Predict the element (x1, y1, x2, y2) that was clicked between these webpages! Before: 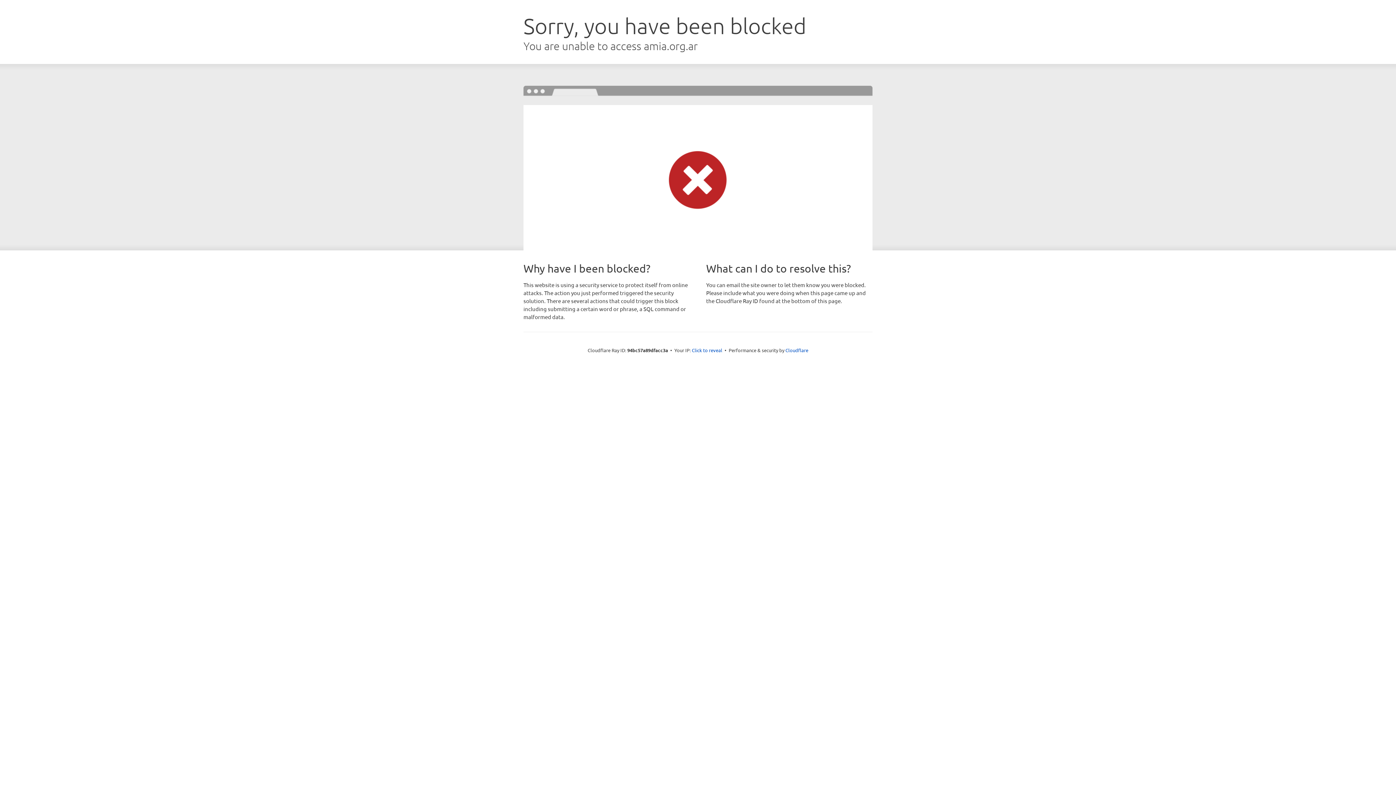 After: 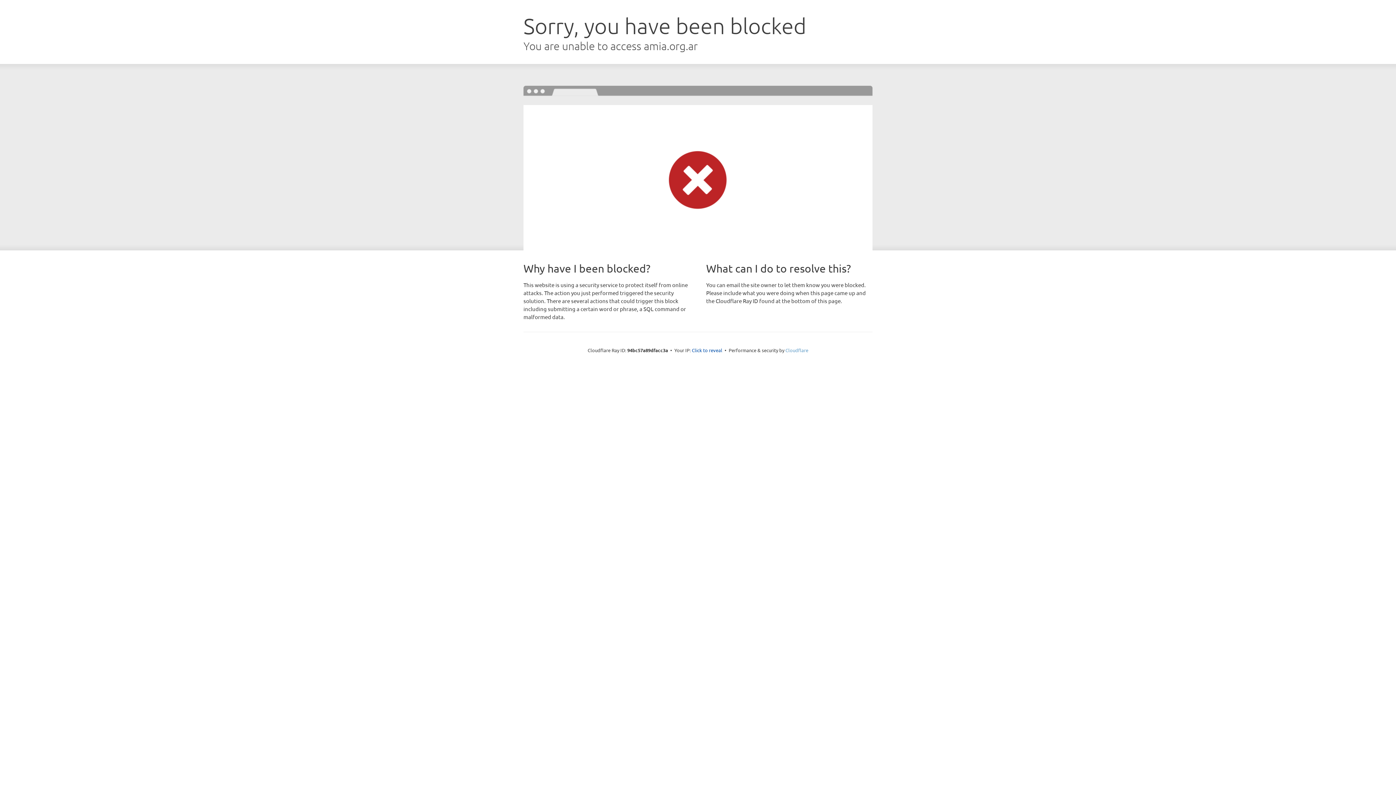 Action: label: Cloudflare bbox: (785, 347, 808, 353)